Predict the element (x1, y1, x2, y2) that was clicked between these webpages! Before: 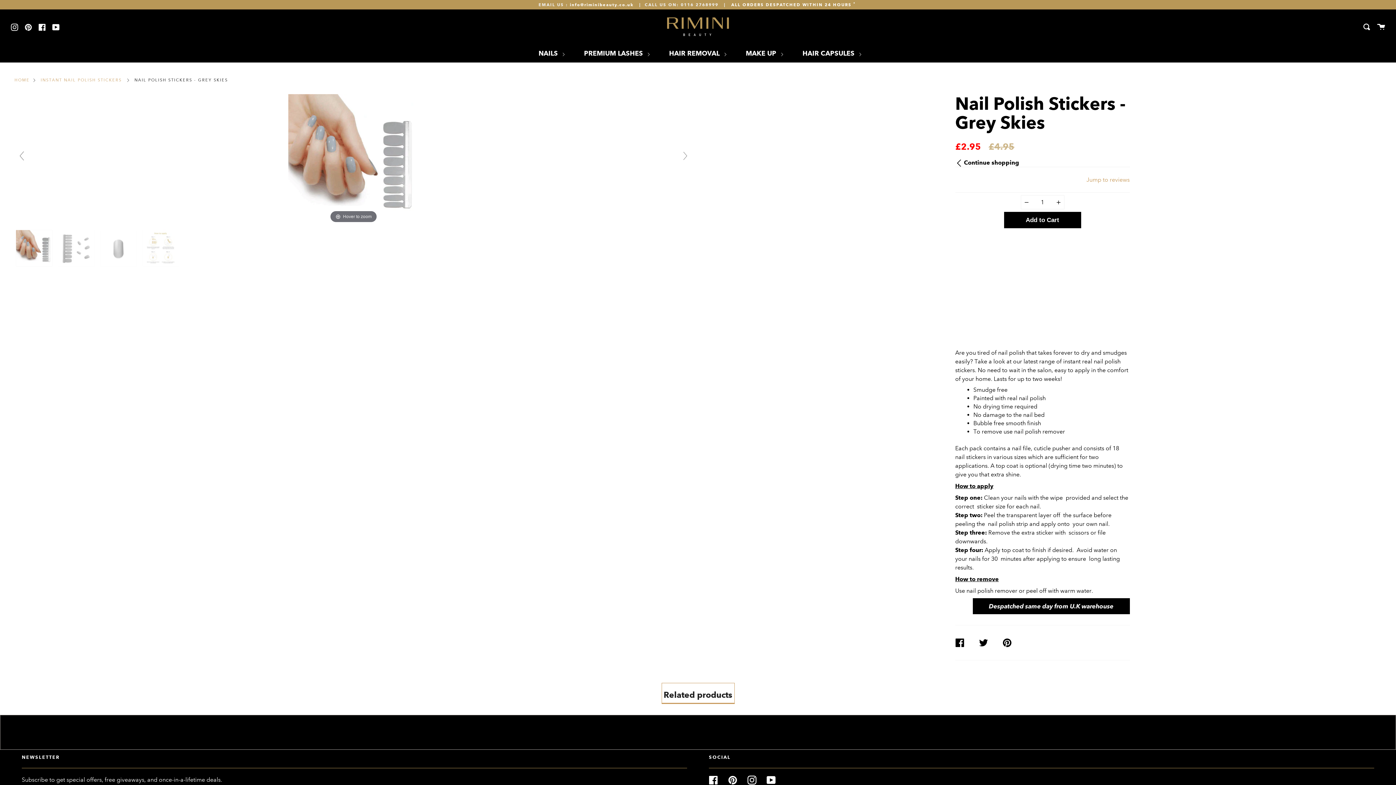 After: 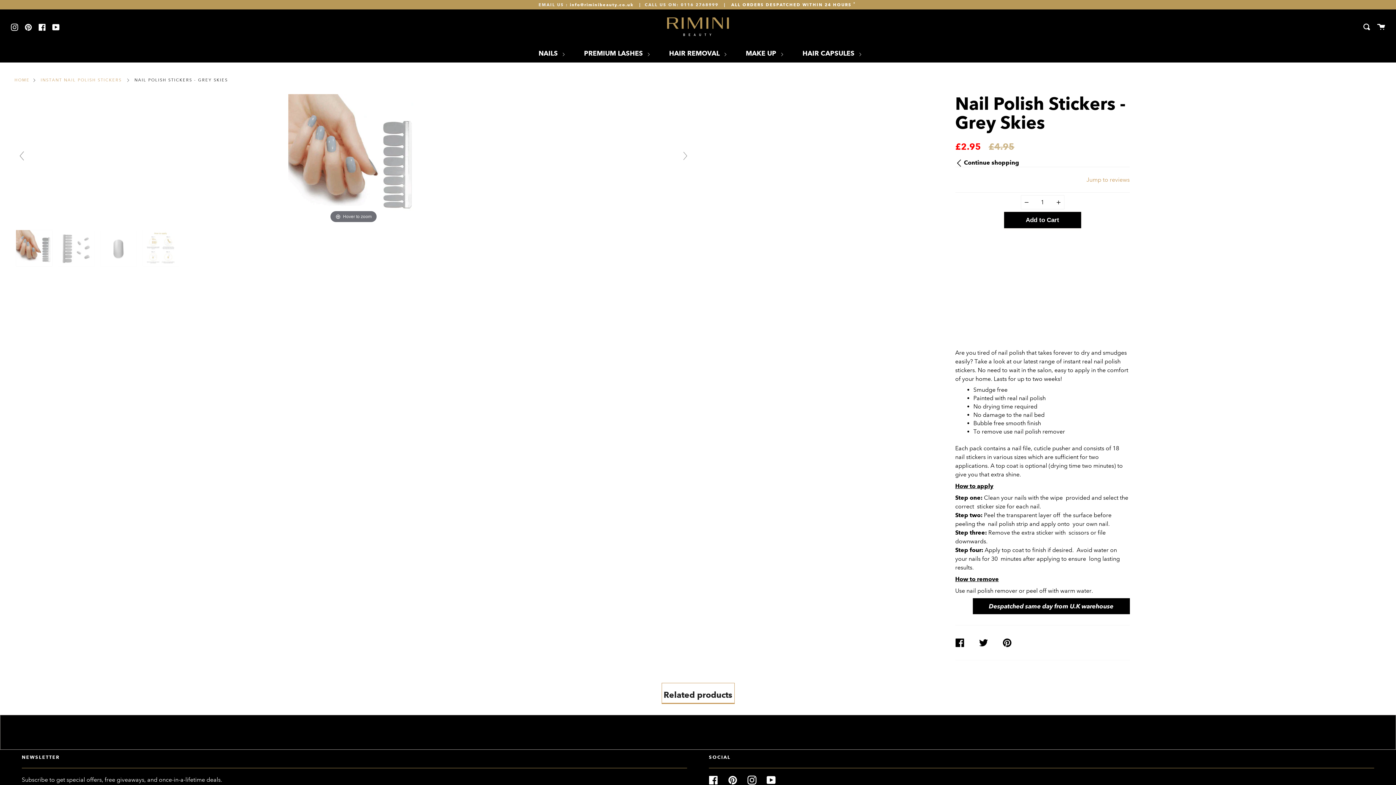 Action: bbox: (1004, 212, 1081, 228) label: Add to Cart